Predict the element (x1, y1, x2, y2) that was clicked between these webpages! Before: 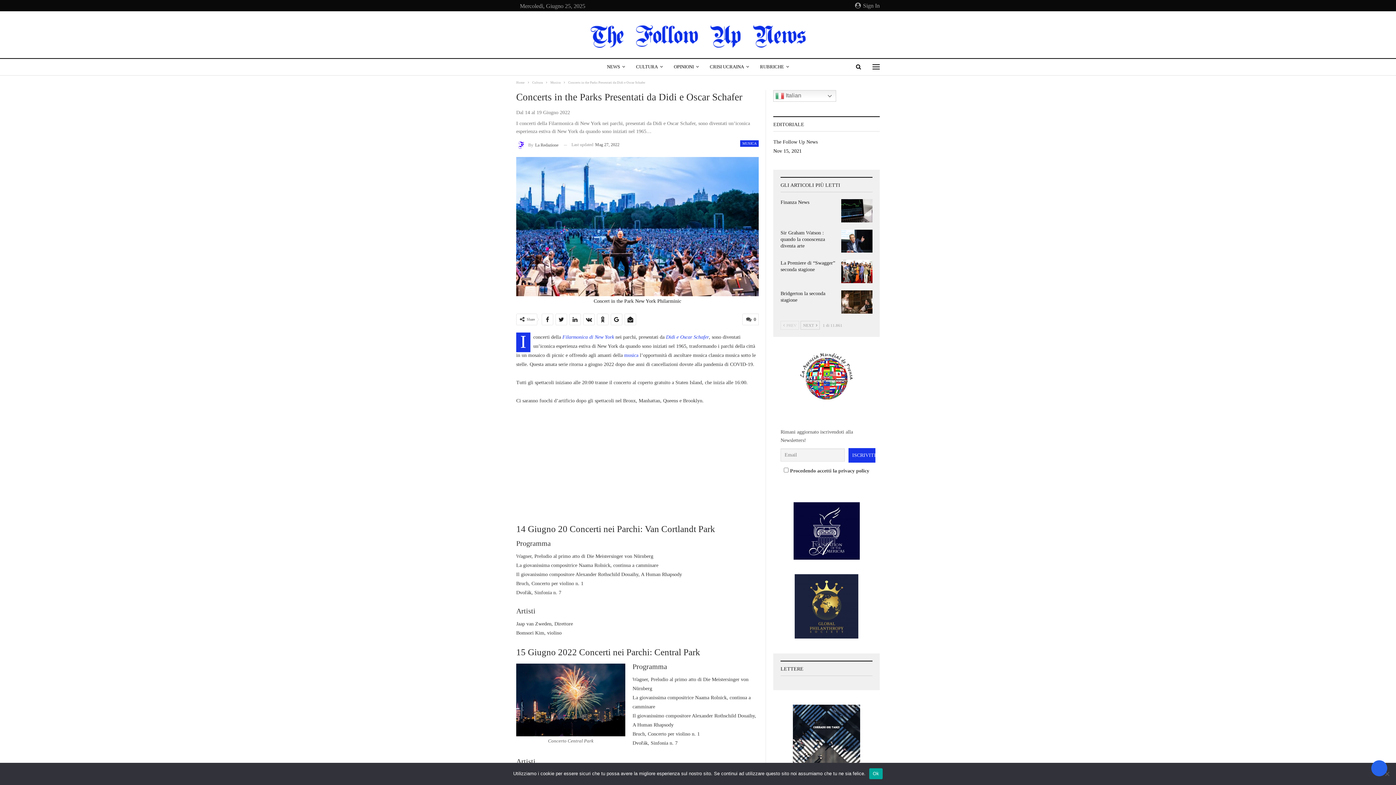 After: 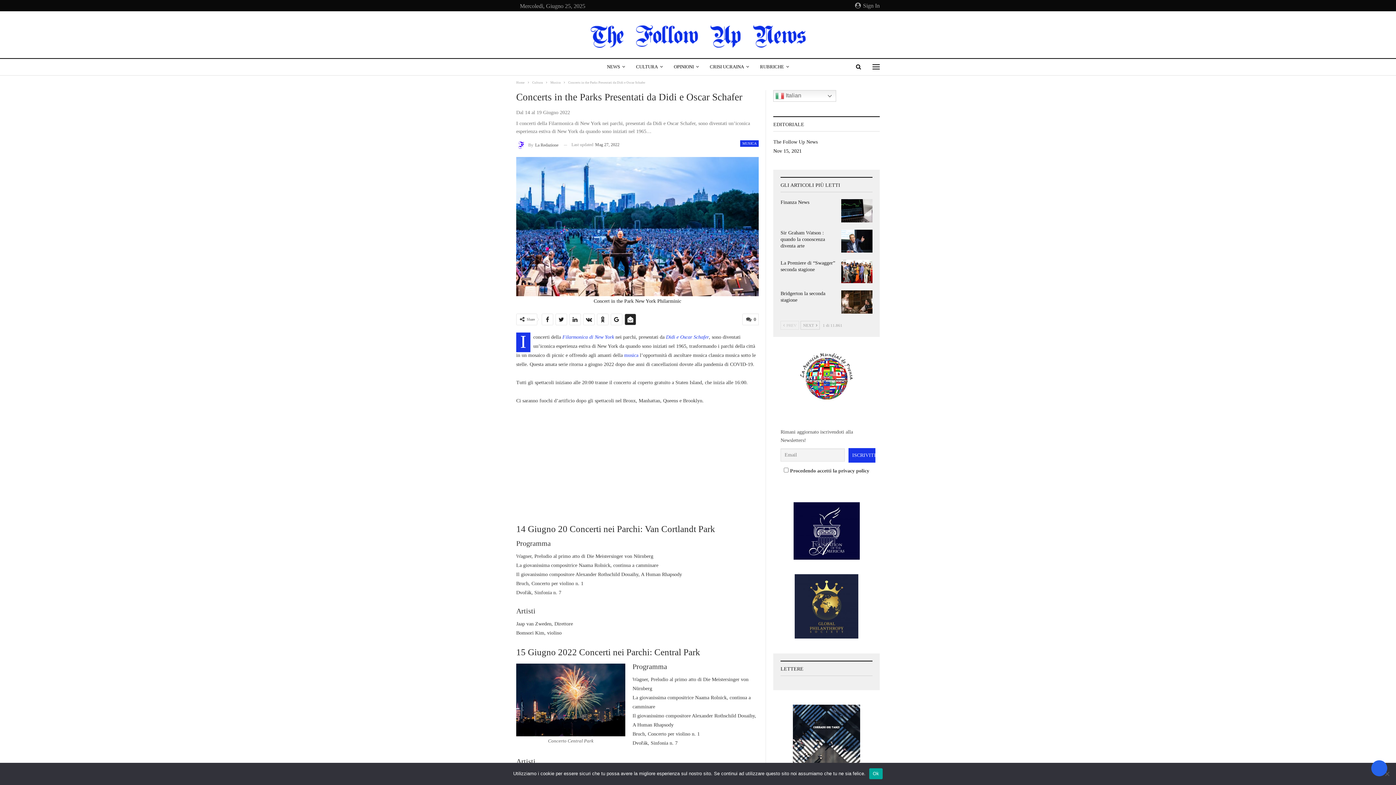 Action: bbox: (625, 314, 636, 325)